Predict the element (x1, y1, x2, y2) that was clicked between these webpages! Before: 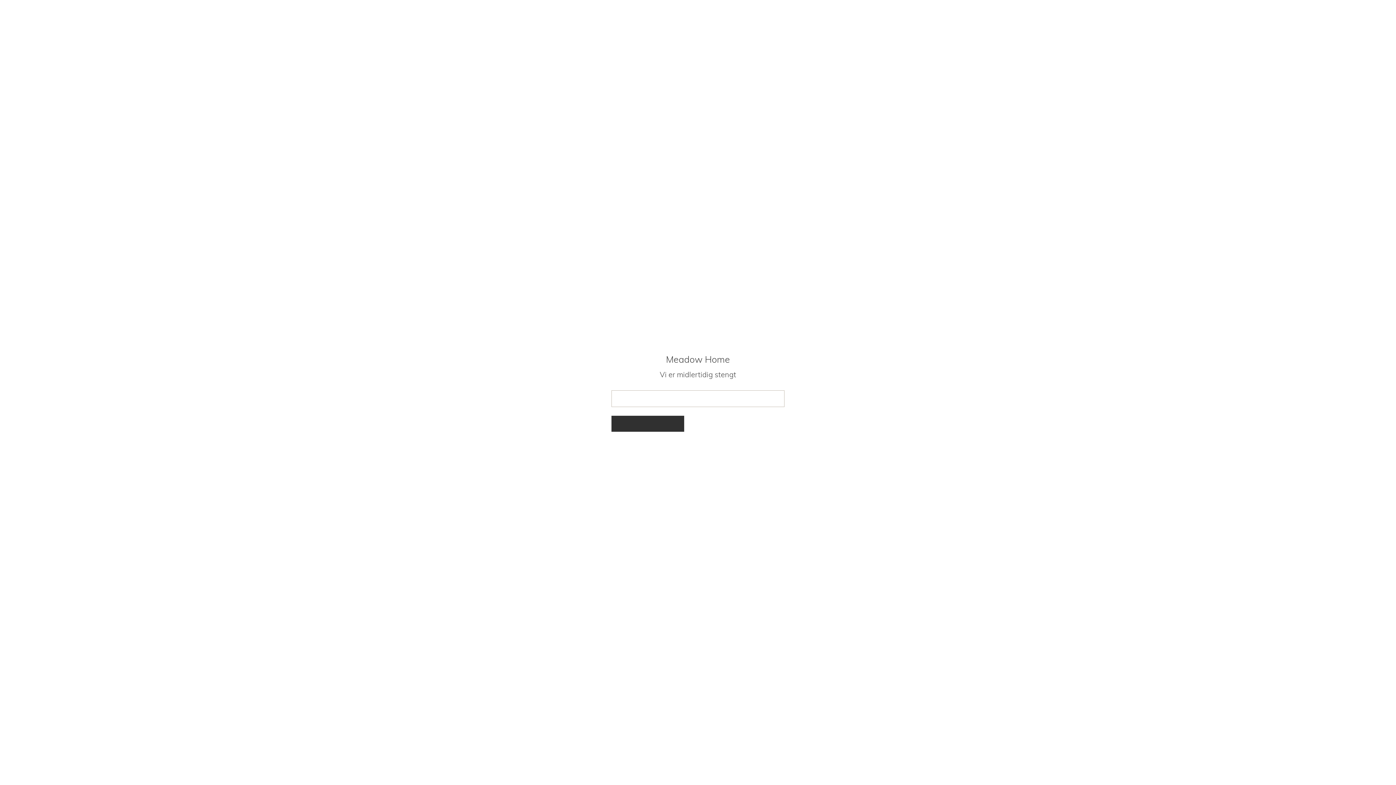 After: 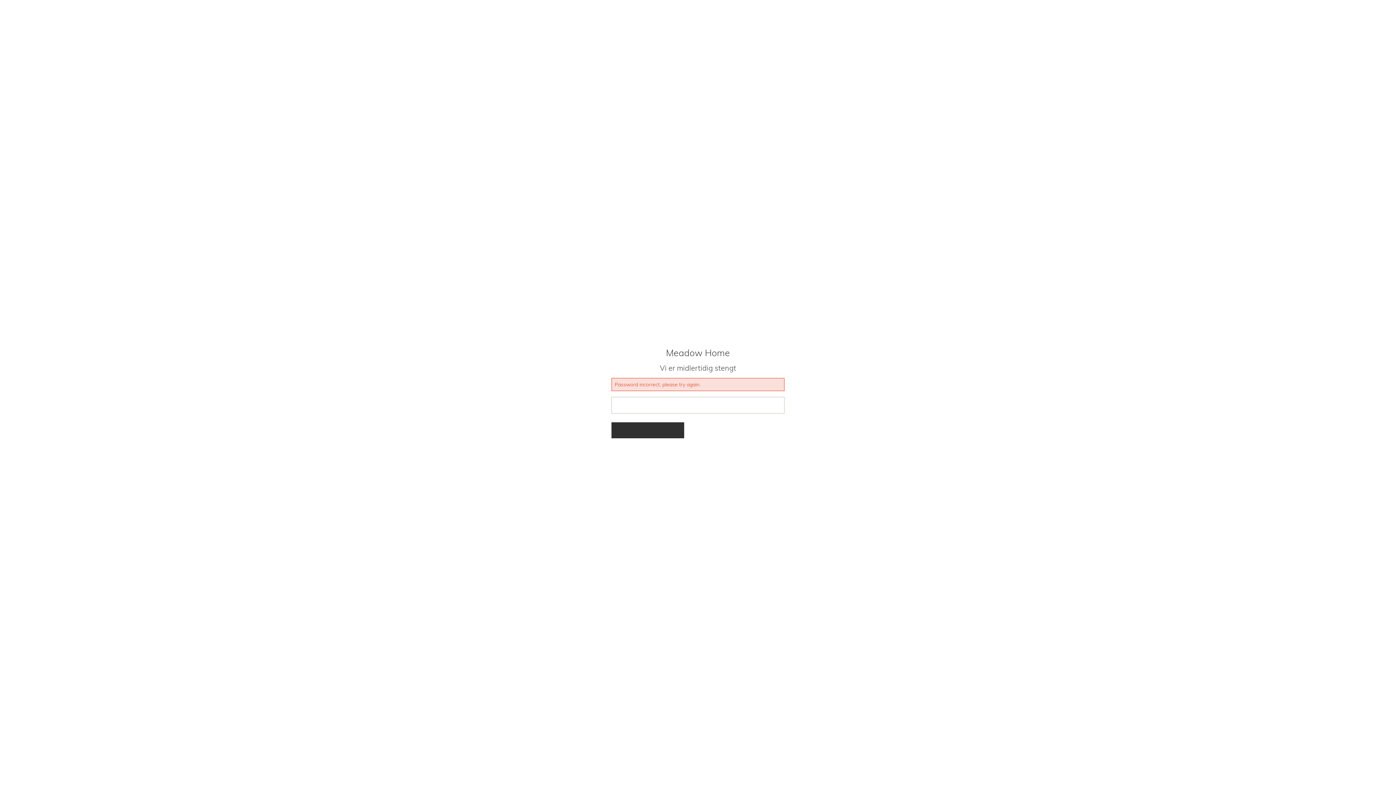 Action: bbox: (611, 415, 684, 431)